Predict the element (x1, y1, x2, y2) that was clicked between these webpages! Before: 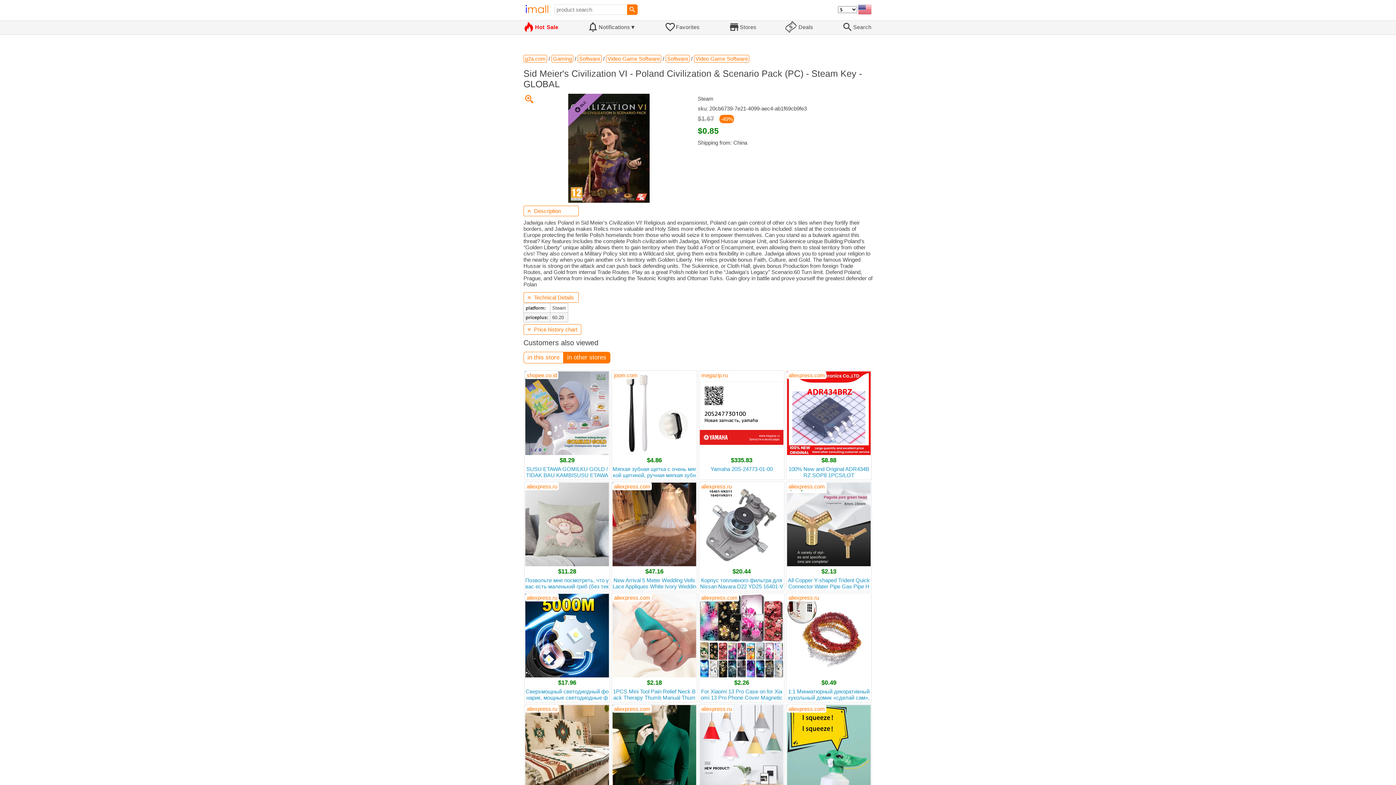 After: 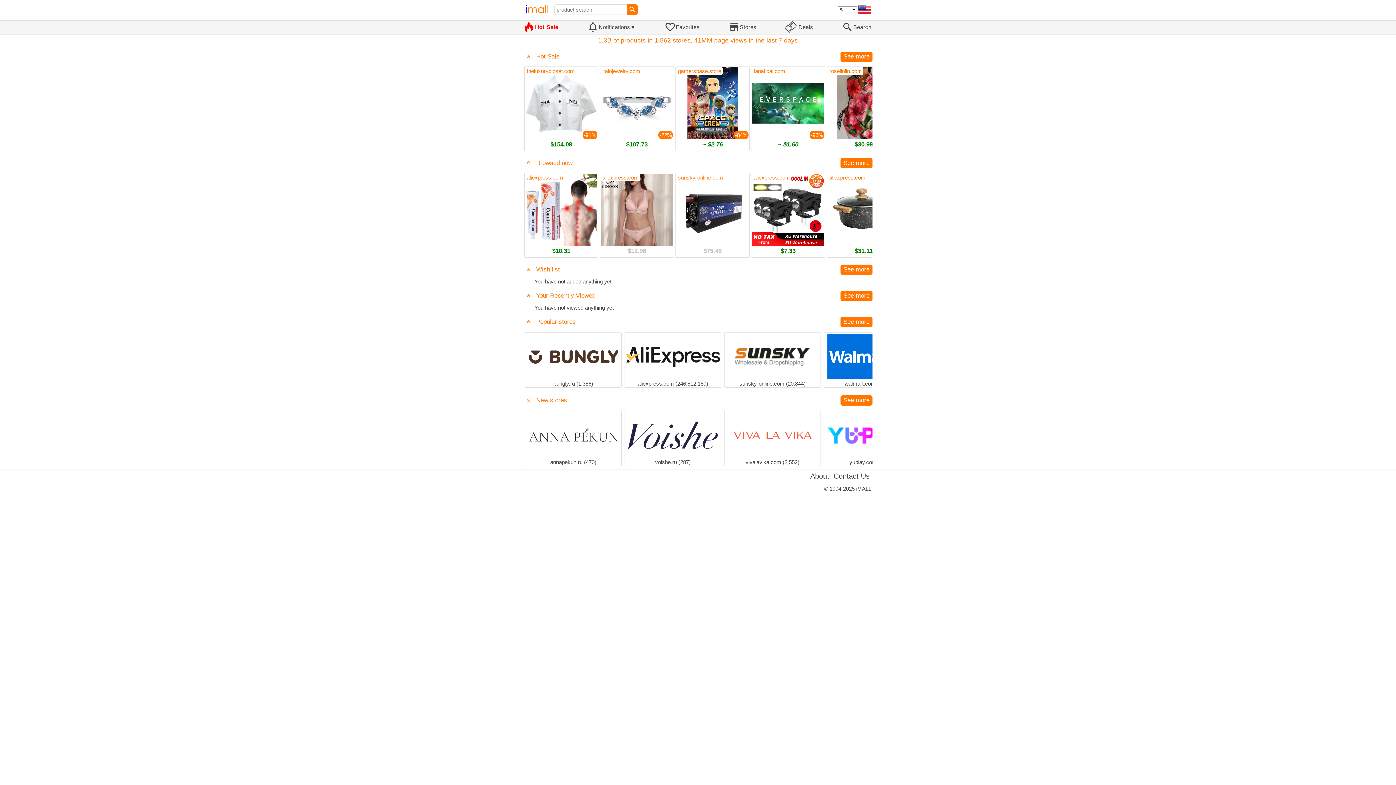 Action: label: aliexpress.ru bbox: (525, 594, 558, 601)